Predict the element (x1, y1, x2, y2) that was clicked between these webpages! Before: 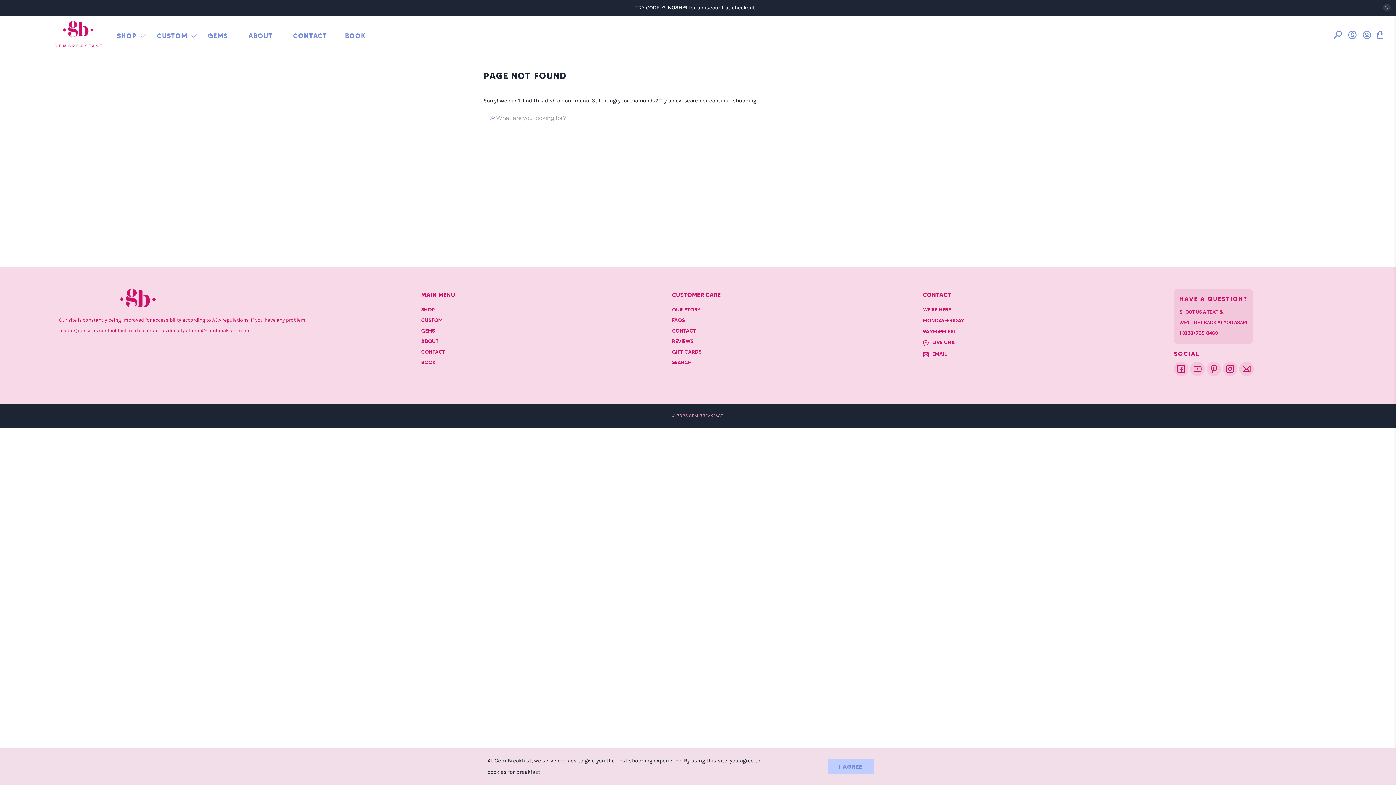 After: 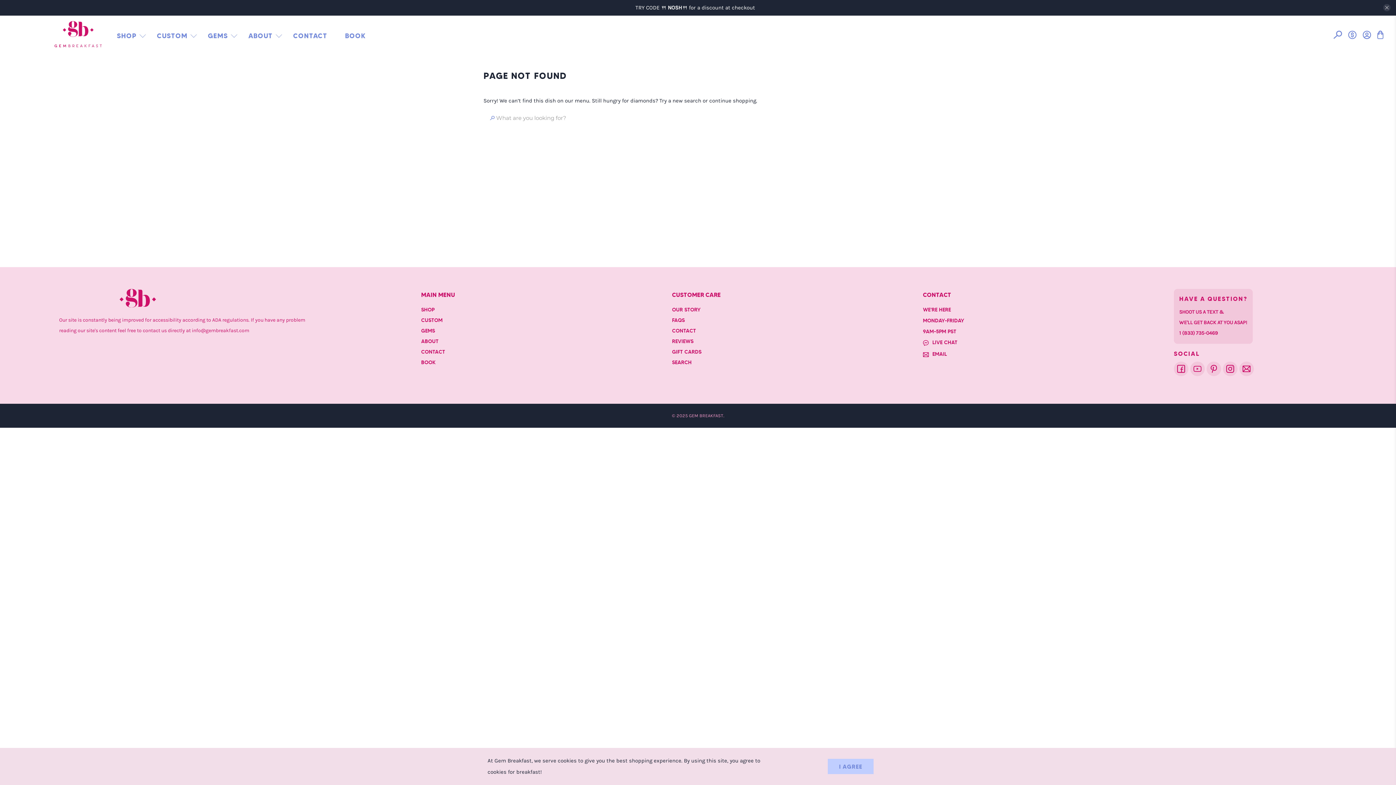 Action: bbox: (1223, 361, 1237, 376)